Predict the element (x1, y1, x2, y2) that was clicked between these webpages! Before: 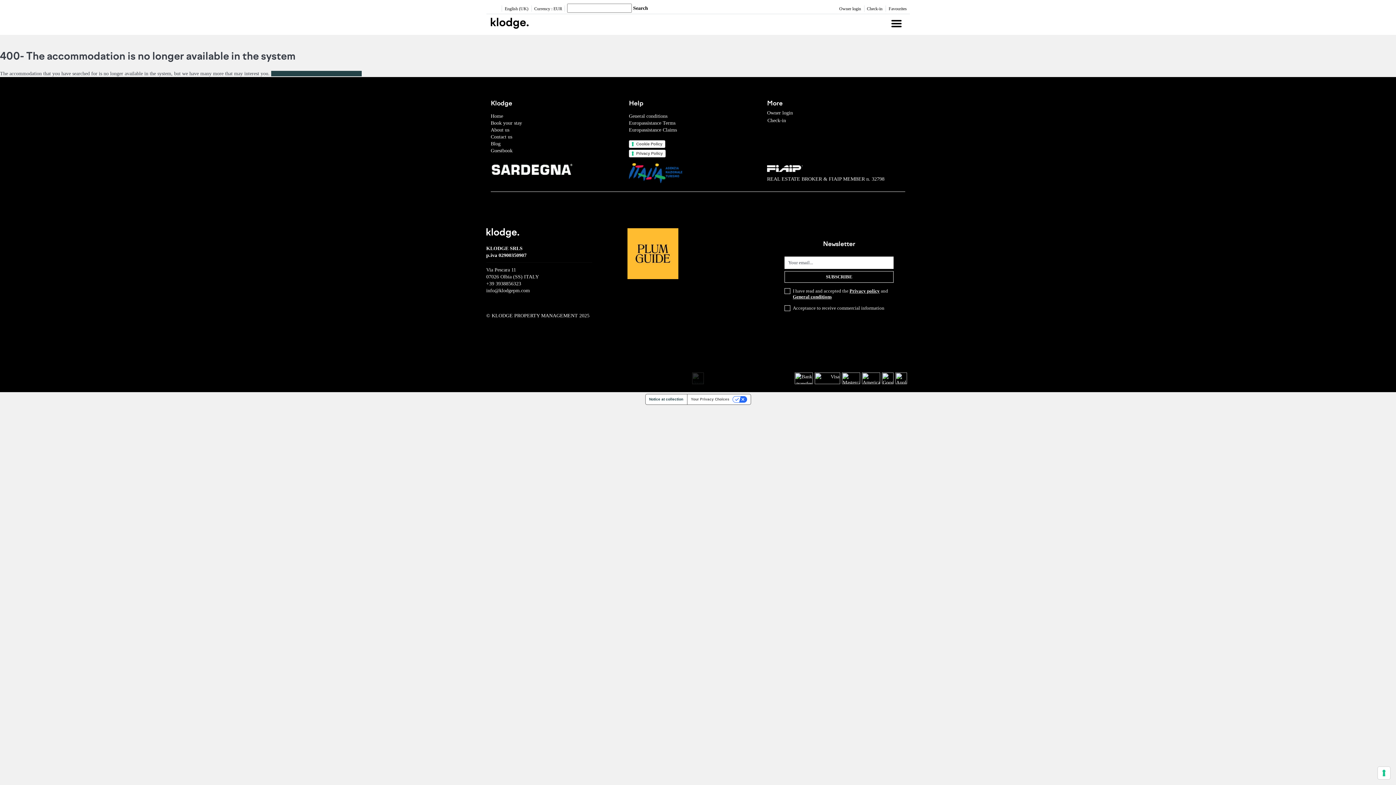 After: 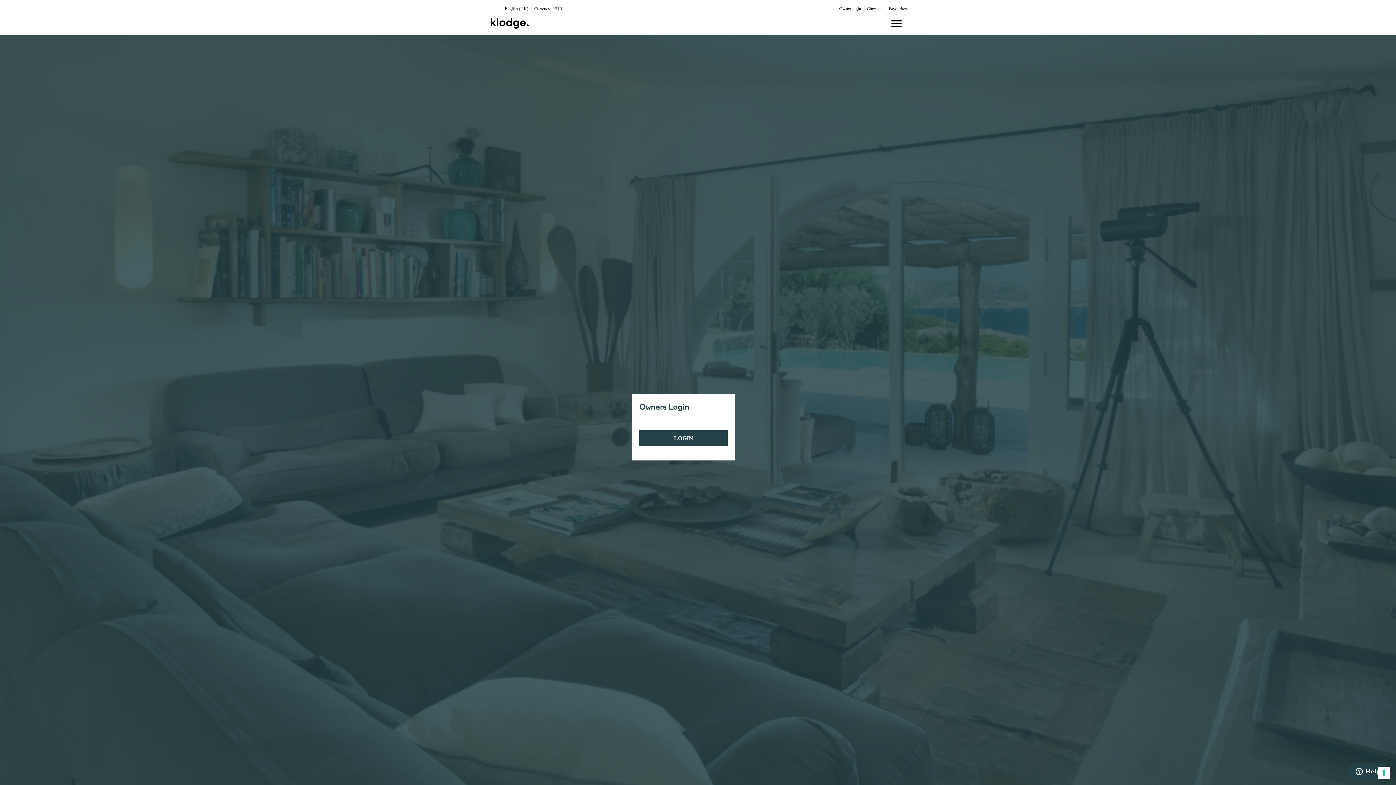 Action: bbox: (836, 3, 864, 13) label: Owner login